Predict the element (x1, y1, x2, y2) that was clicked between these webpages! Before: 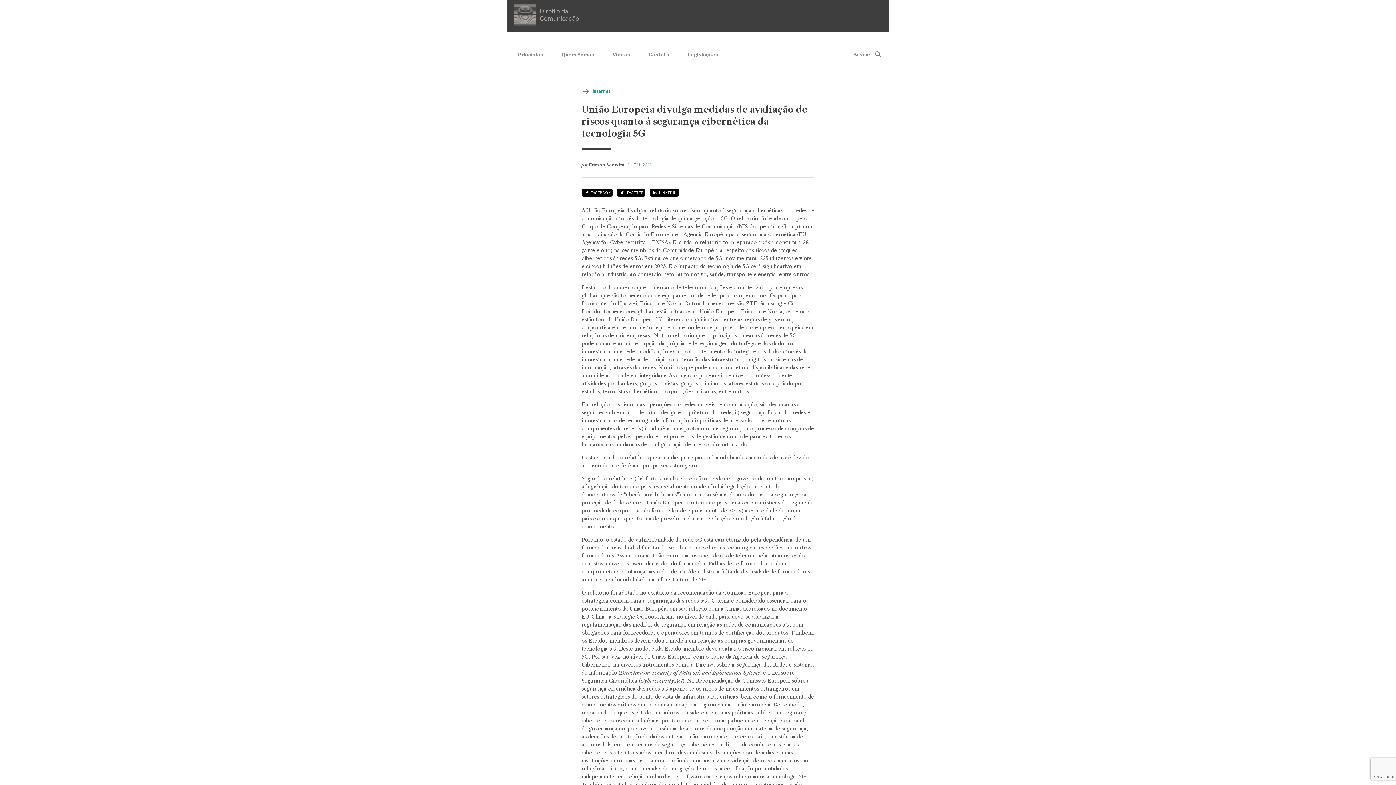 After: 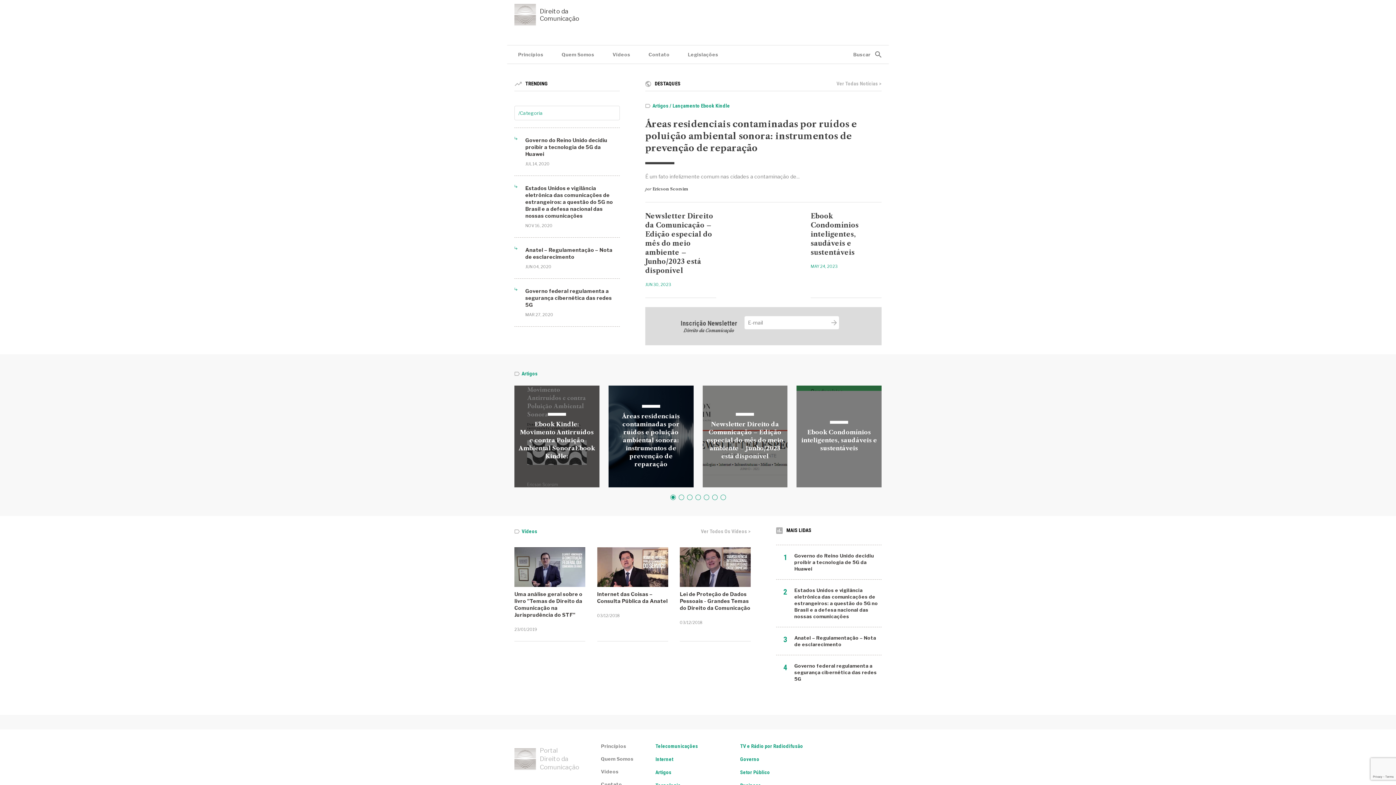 Action: bbox: (514, 4, 579, 25) label: Direito da
Comunicação